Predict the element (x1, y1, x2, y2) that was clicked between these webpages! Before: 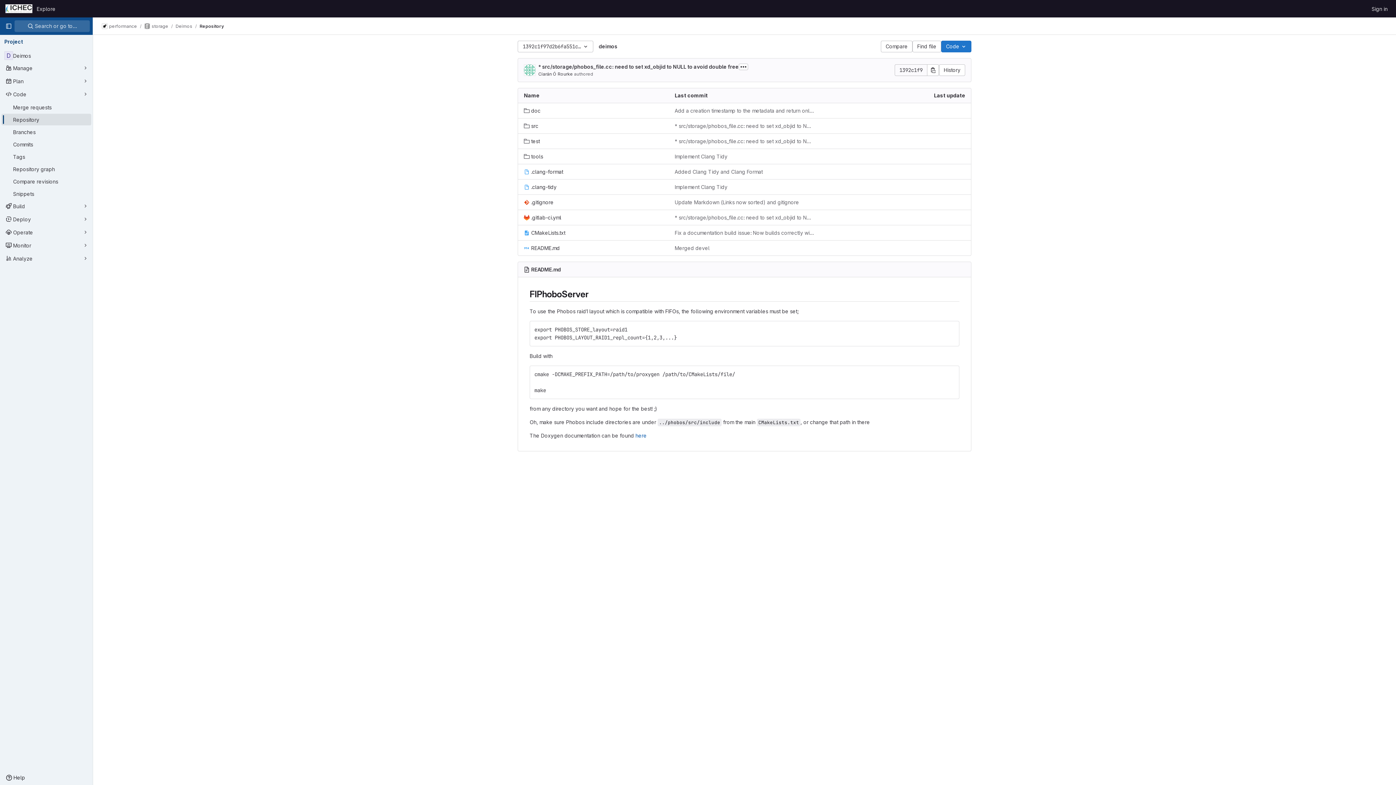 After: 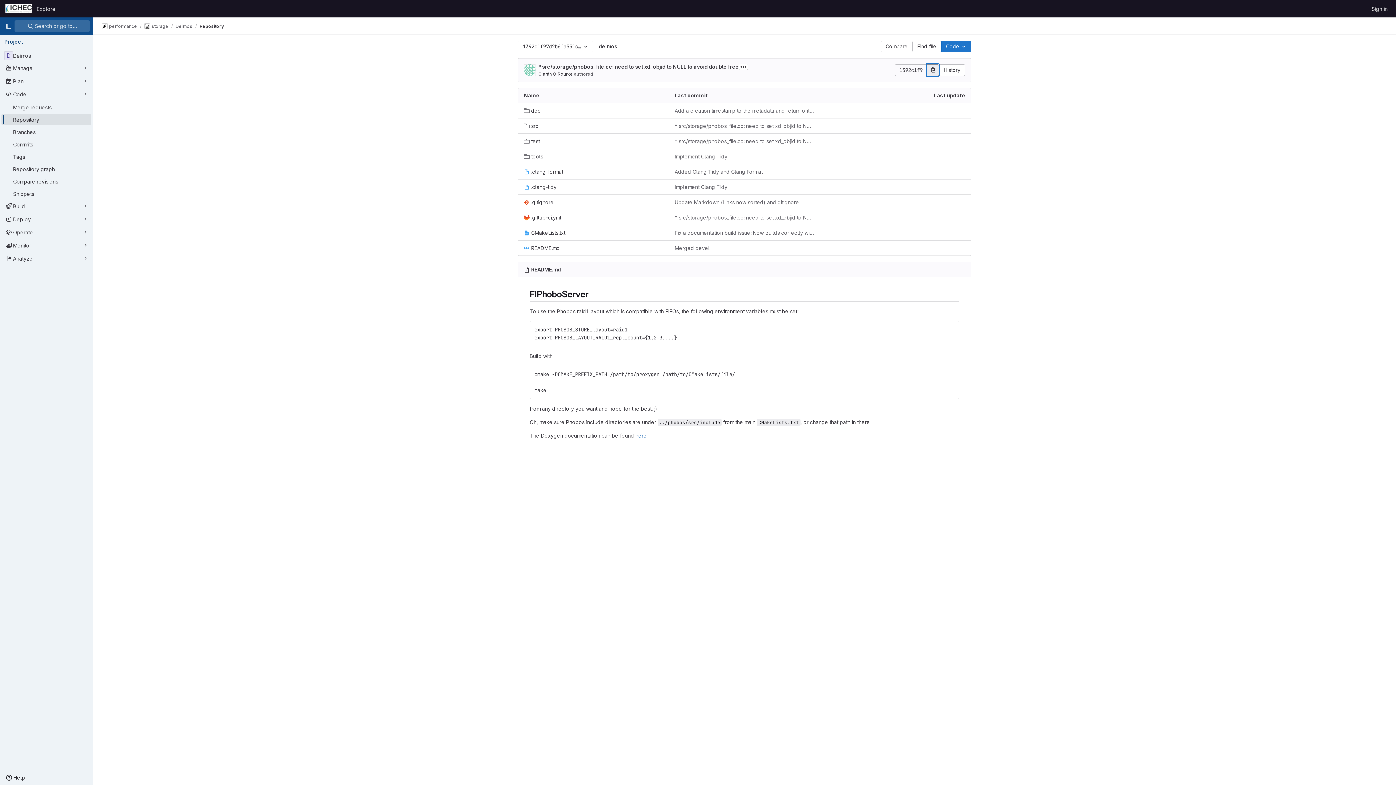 Action: label: Copy commit SHA bbox: (927, 64, 939, 76)